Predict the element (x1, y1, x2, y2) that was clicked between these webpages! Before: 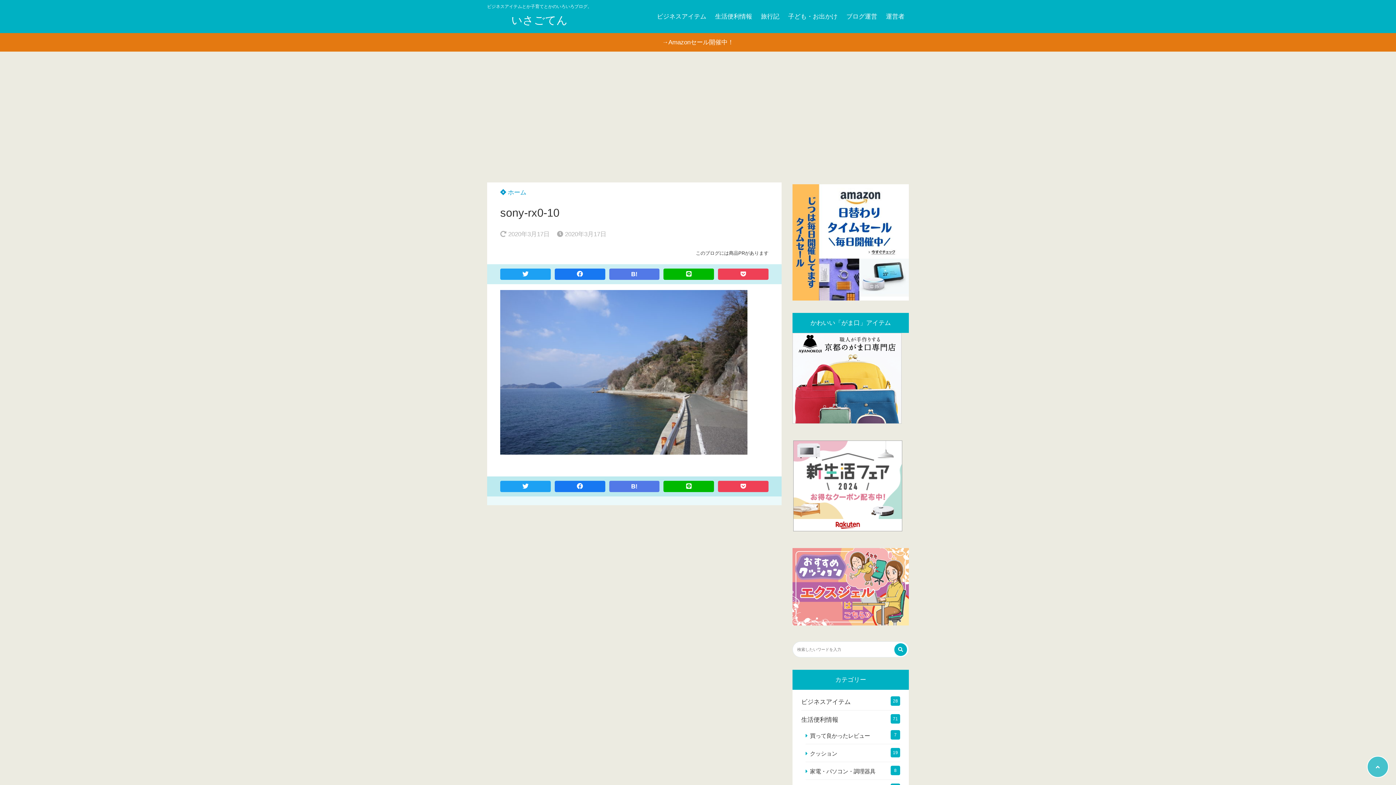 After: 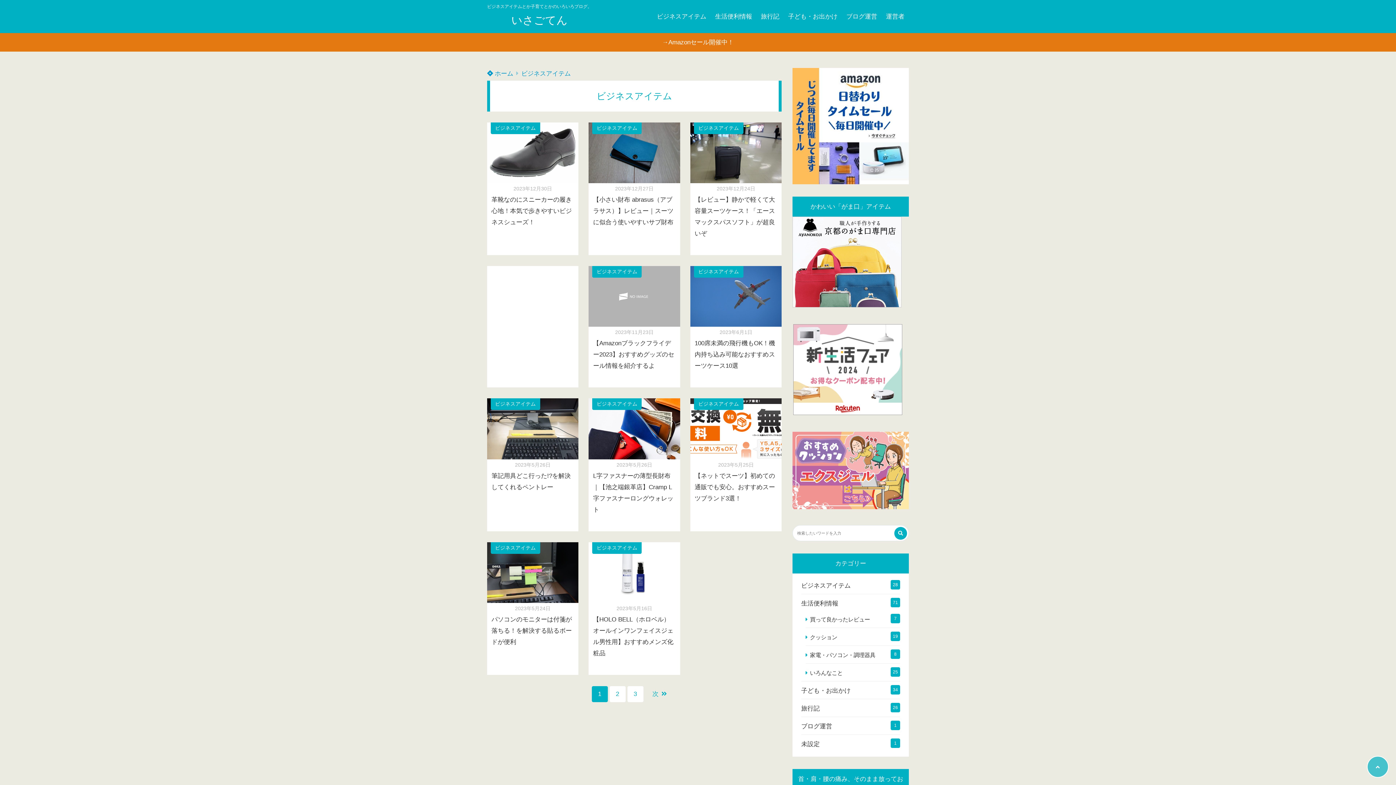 Action: bbox: (801, 694, 900, 710) label: ビジネスアイテム